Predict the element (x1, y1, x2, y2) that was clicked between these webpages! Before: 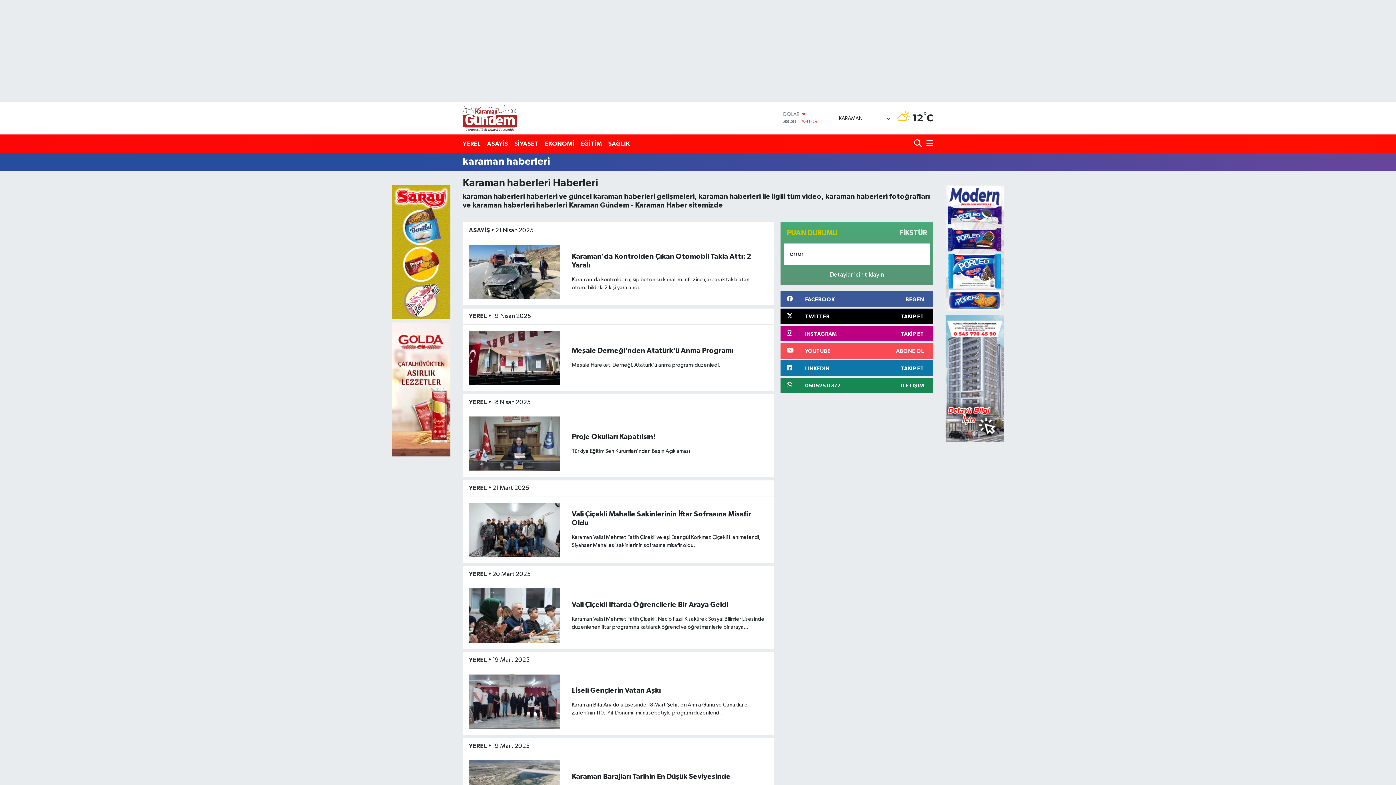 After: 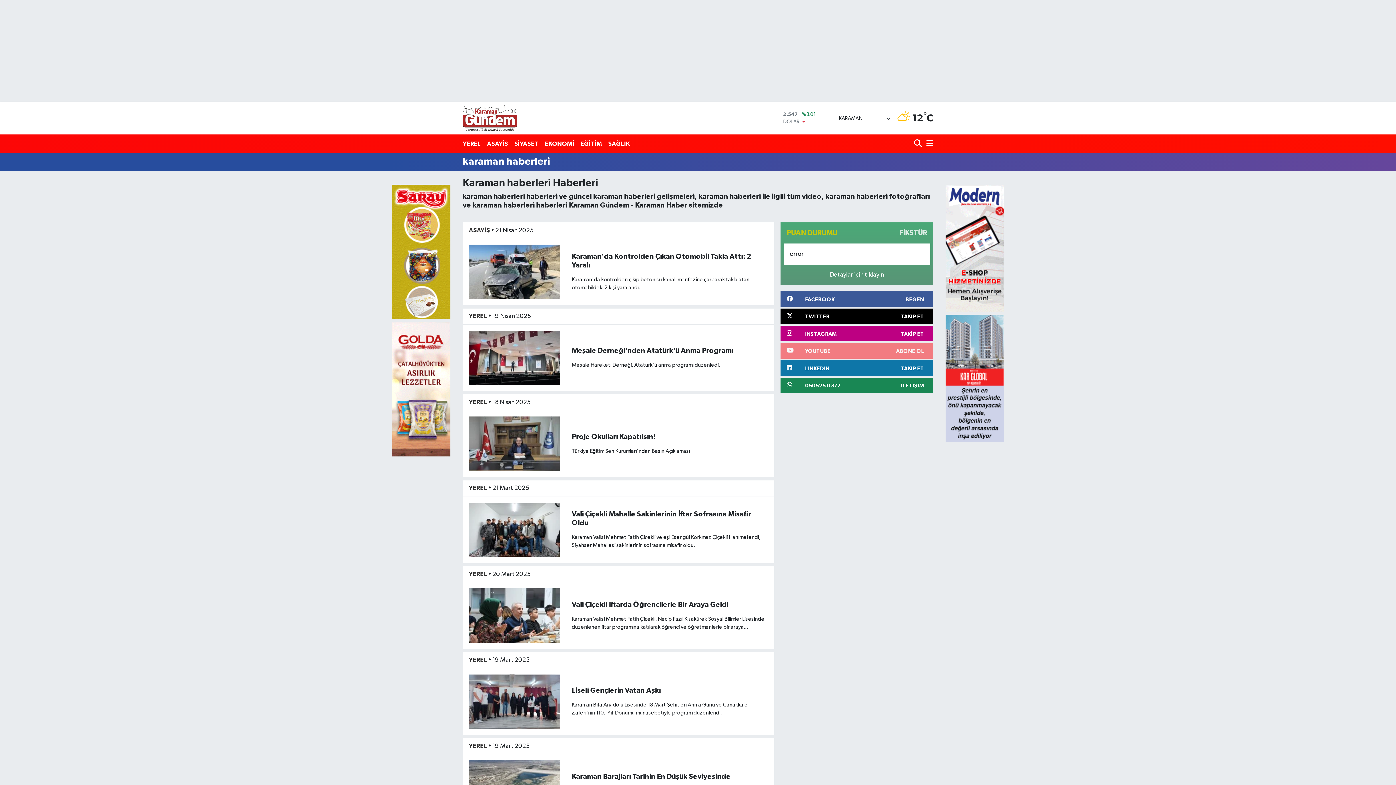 Action: label: YOUTUBE
ABONE OL bbox: (780, 343, 933, 358)